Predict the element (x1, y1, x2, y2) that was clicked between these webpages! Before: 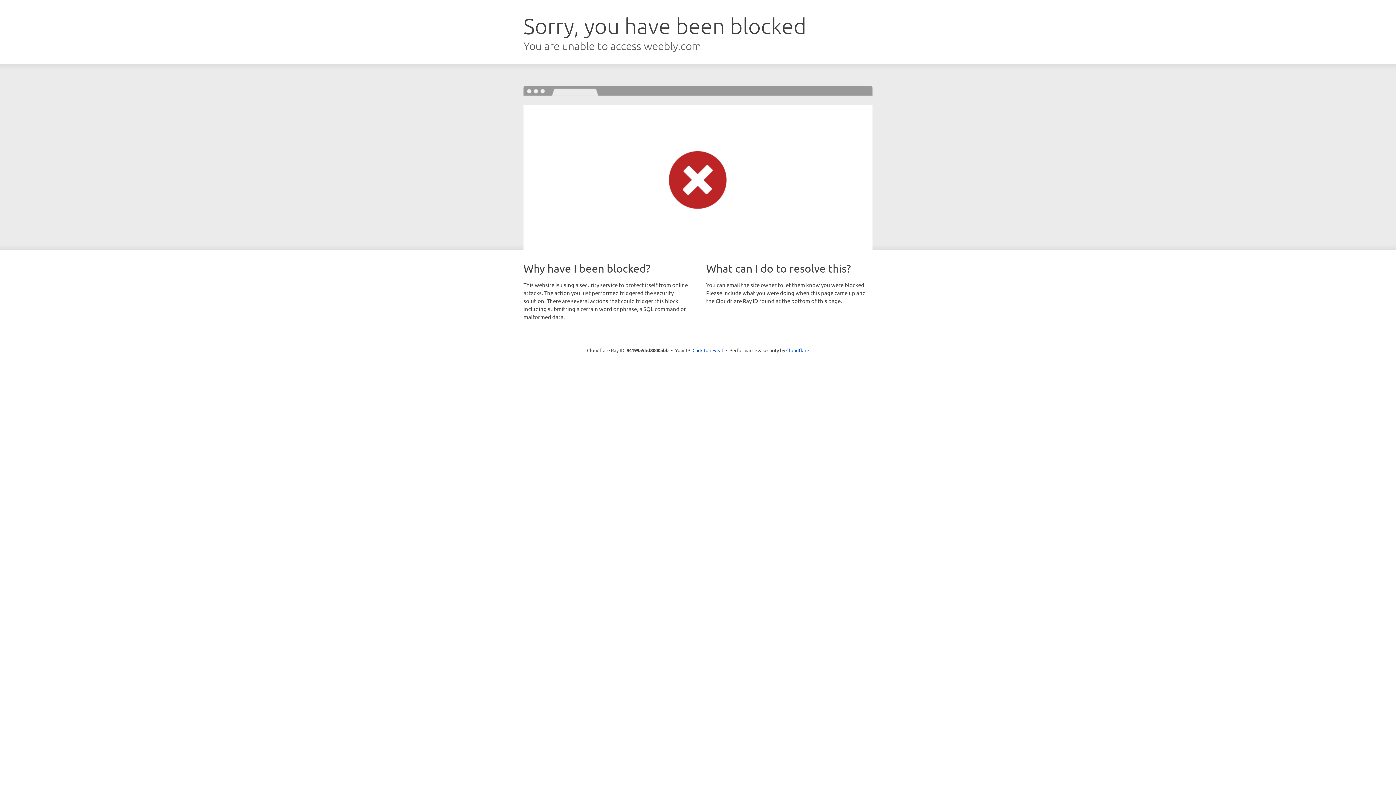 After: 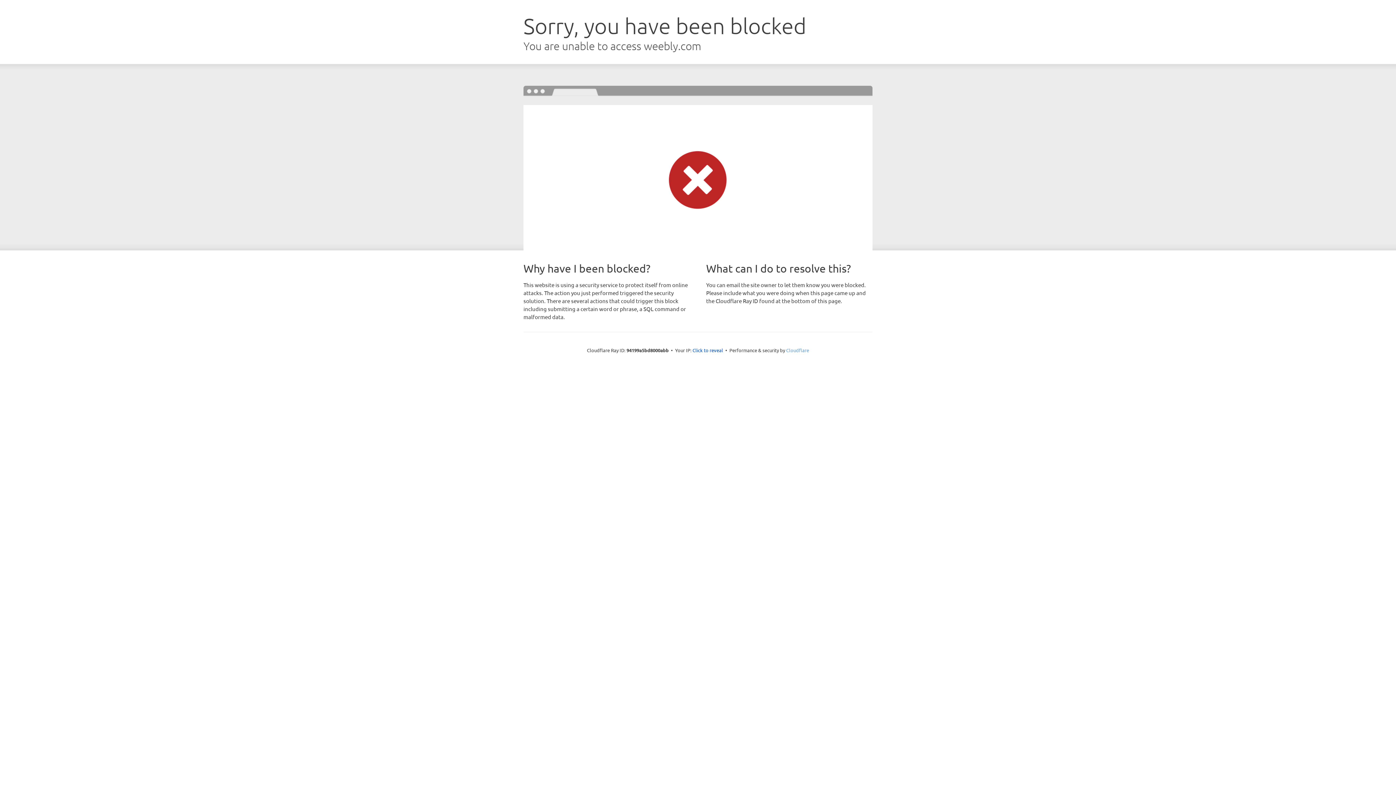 Action: bbox: (786, 347, 809, 353) label: Cloudflare